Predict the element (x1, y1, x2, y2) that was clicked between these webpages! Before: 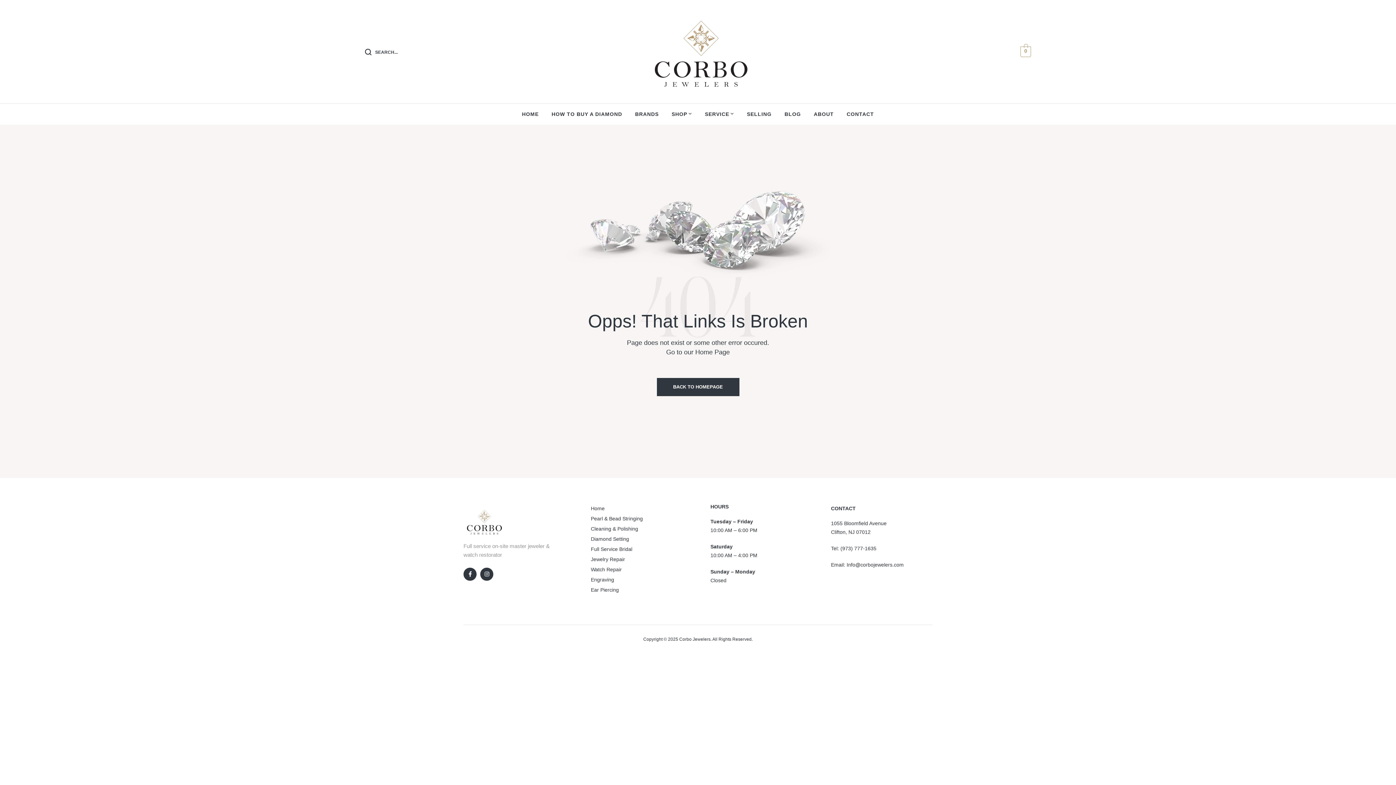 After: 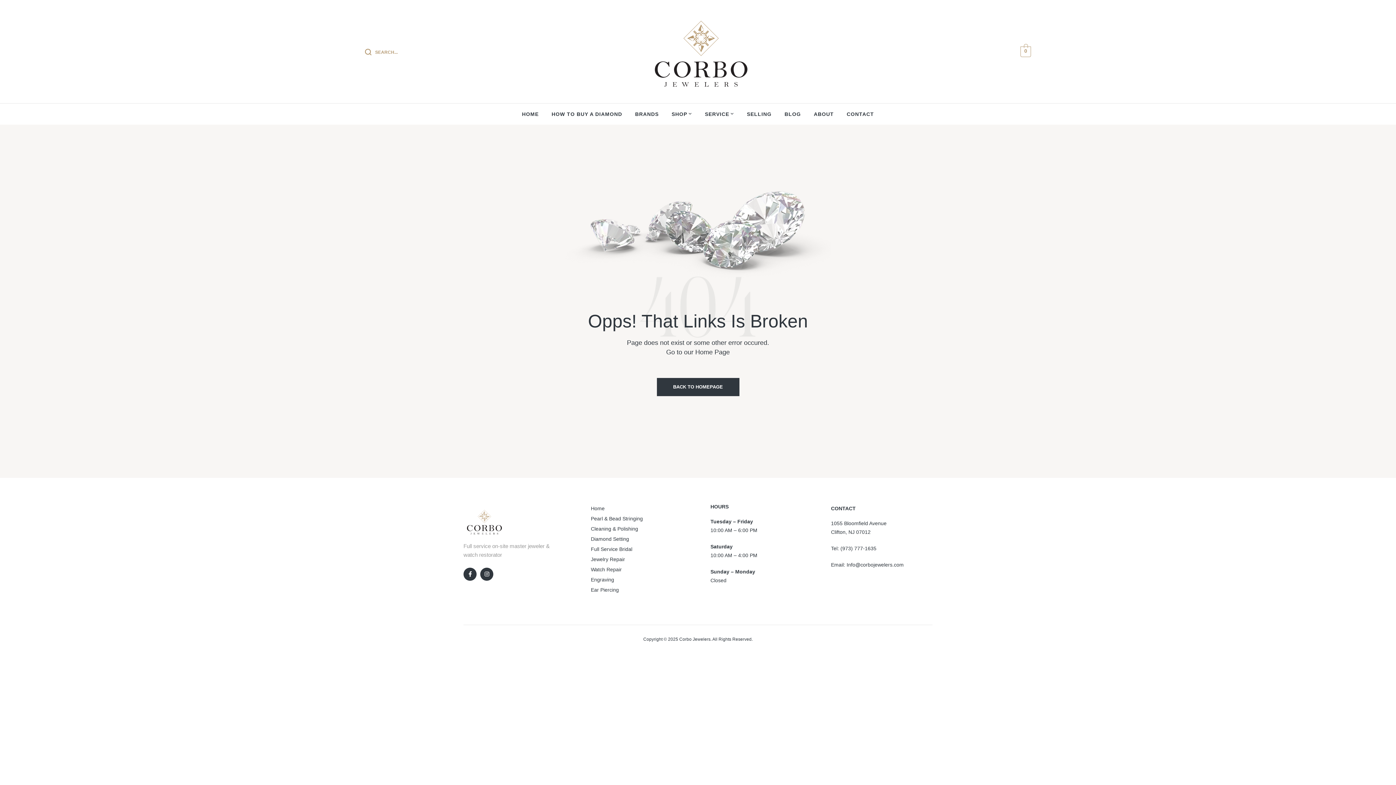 Action: label: SEARCH... bbox: (365, 49, 397, 55)